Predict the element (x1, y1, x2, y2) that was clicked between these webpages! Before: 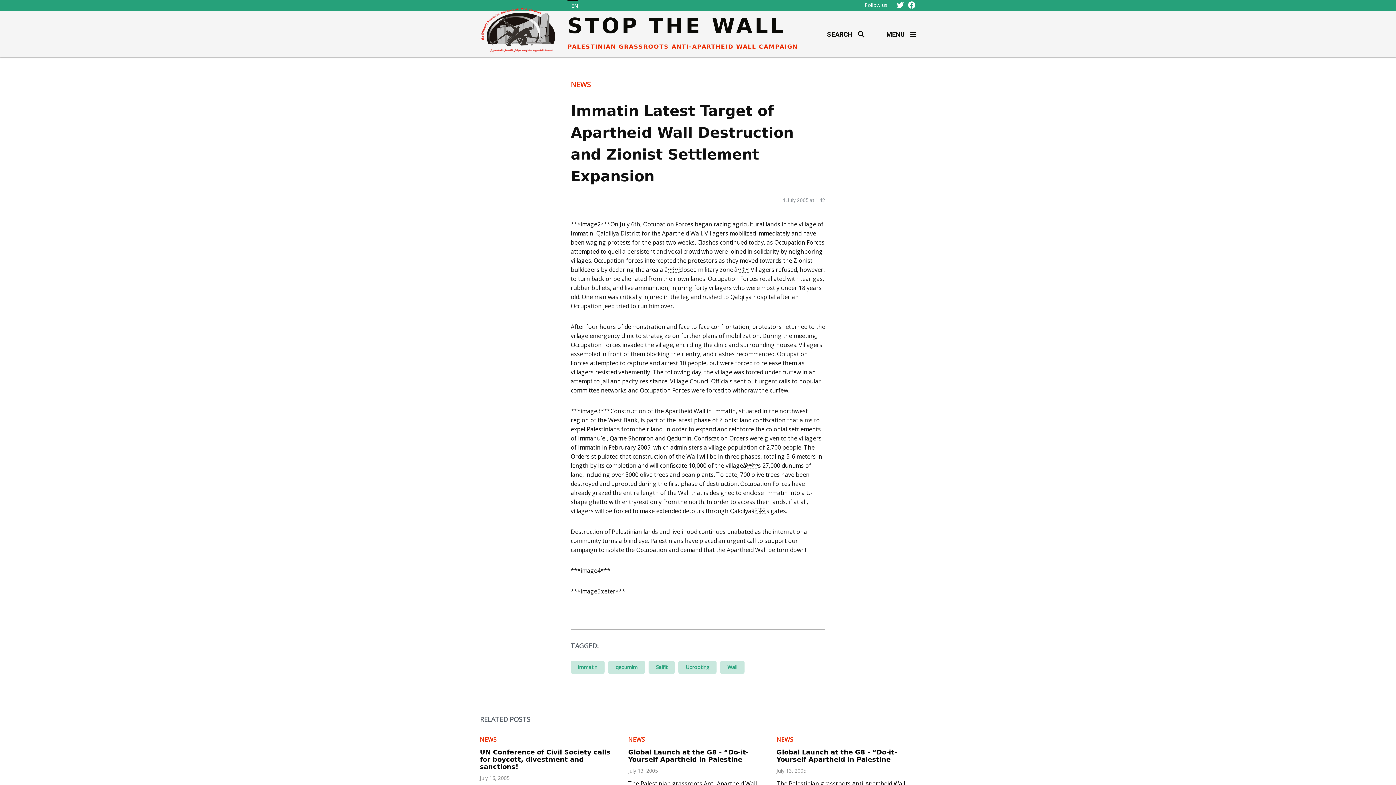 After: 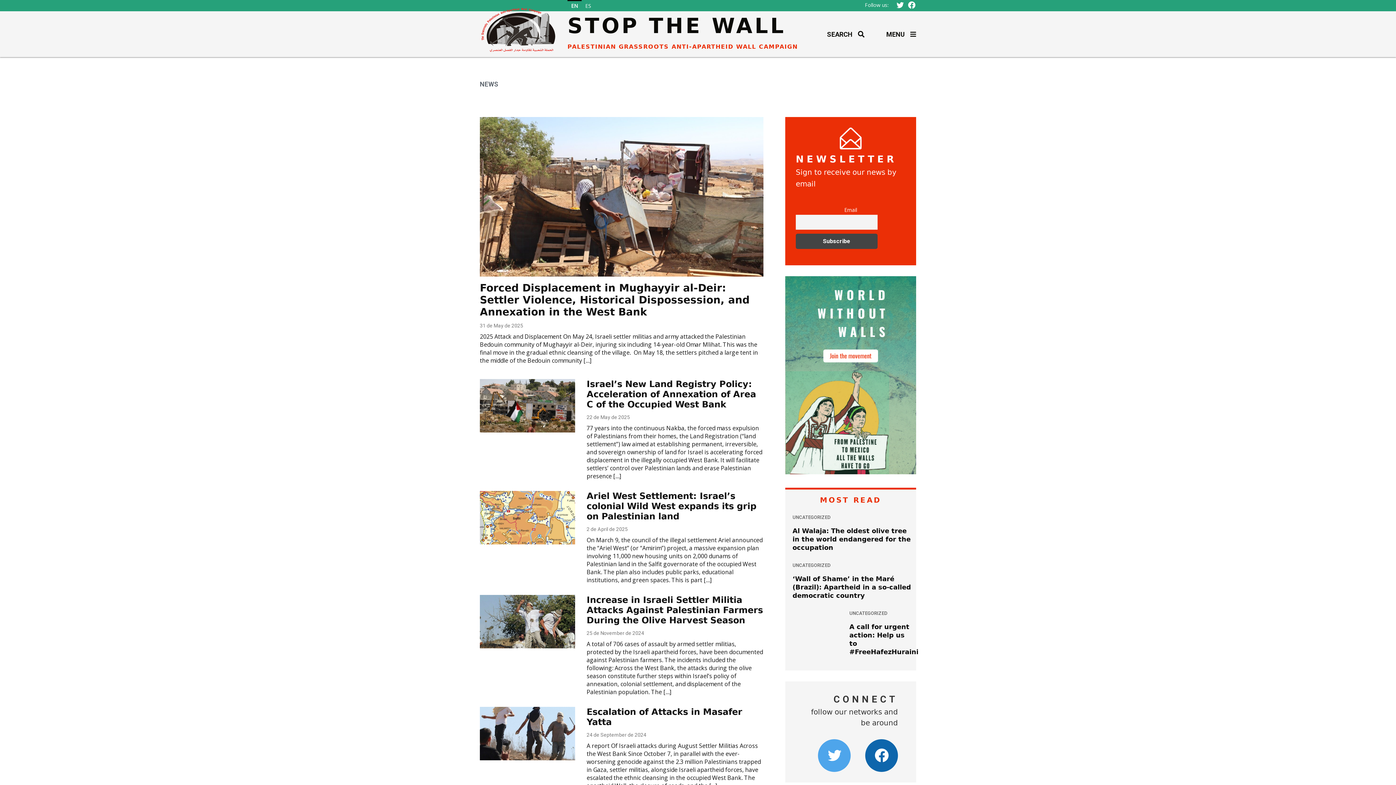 Action: label: NEWS bbox: (776, 736, 793, 744)